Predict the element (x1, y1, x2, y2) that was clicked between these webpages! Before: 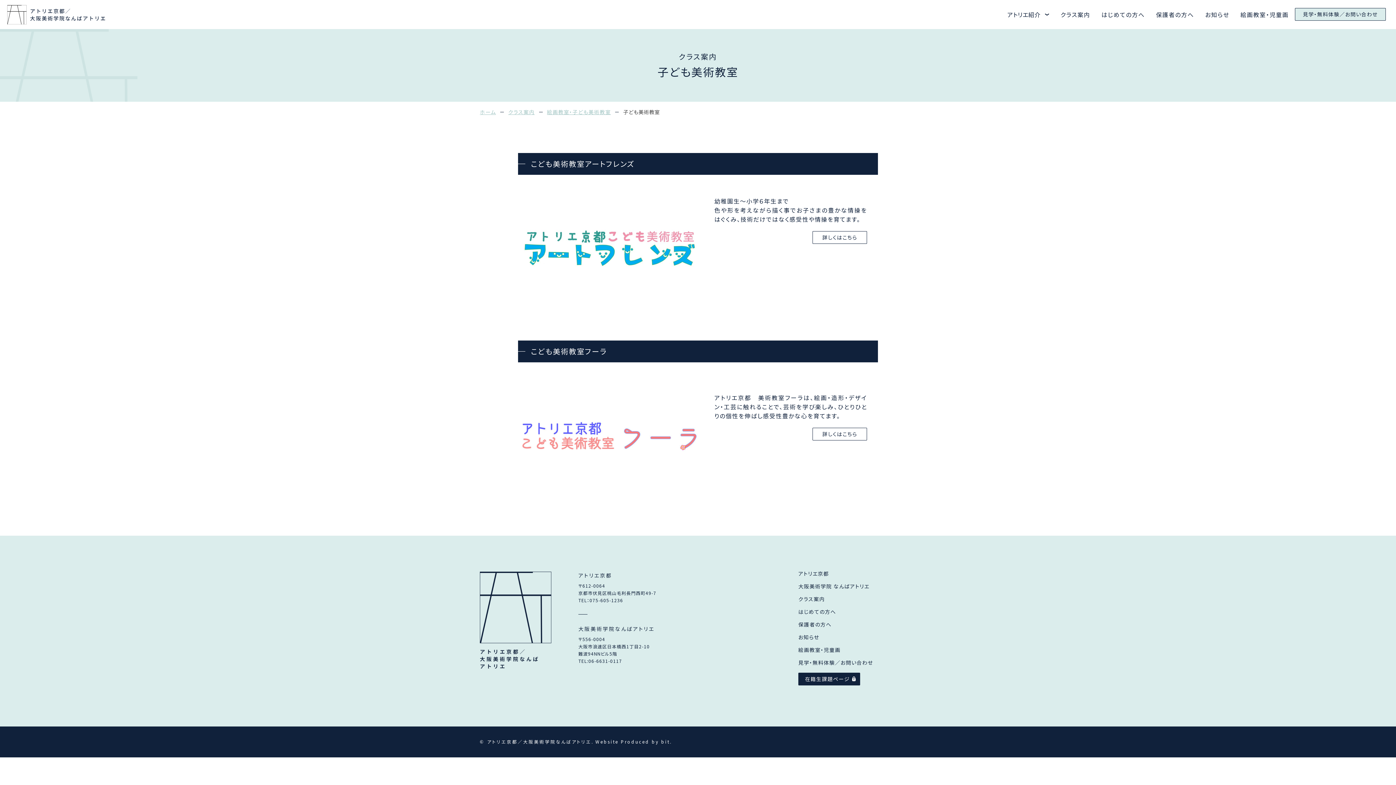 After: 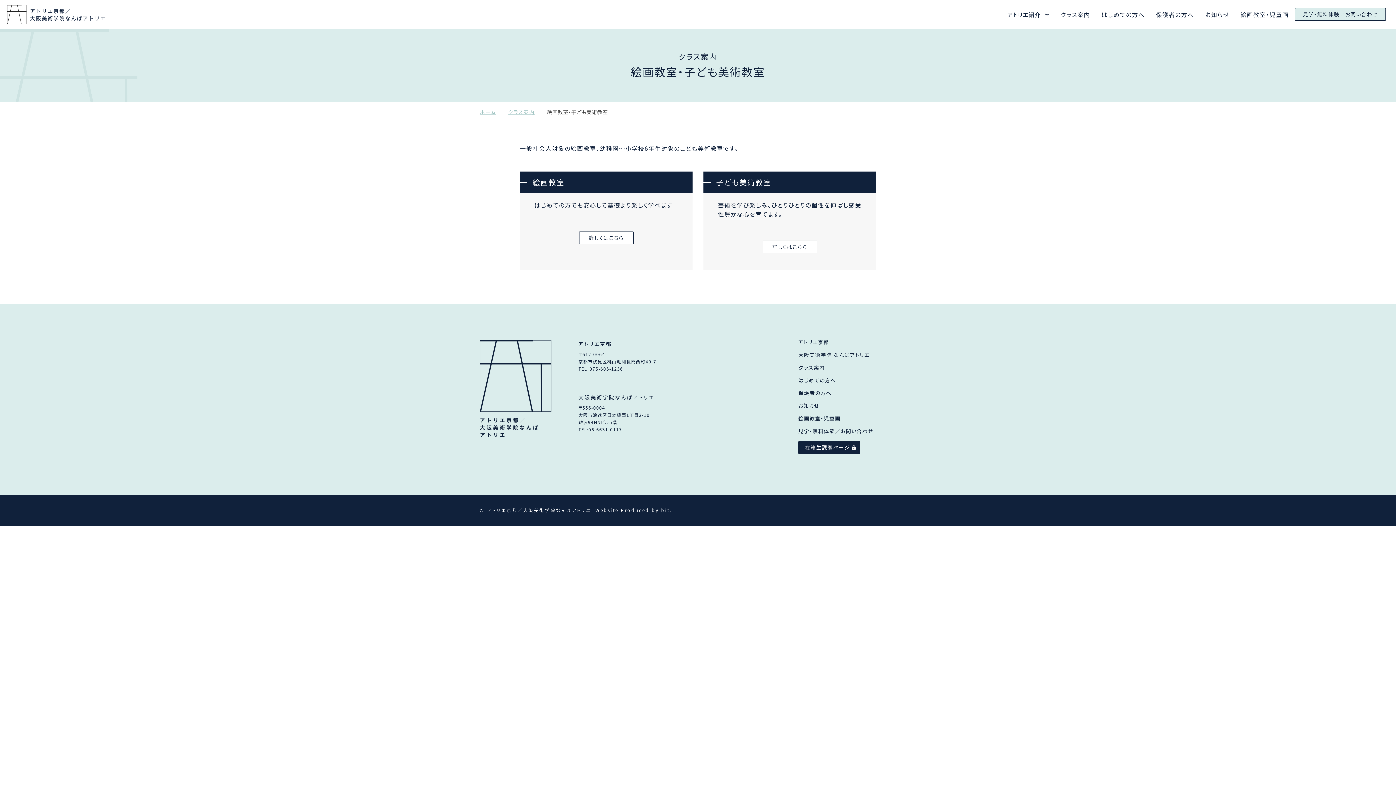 Action: label: 絵画教室・児童画 bbox: (798, 646, 840, 653)